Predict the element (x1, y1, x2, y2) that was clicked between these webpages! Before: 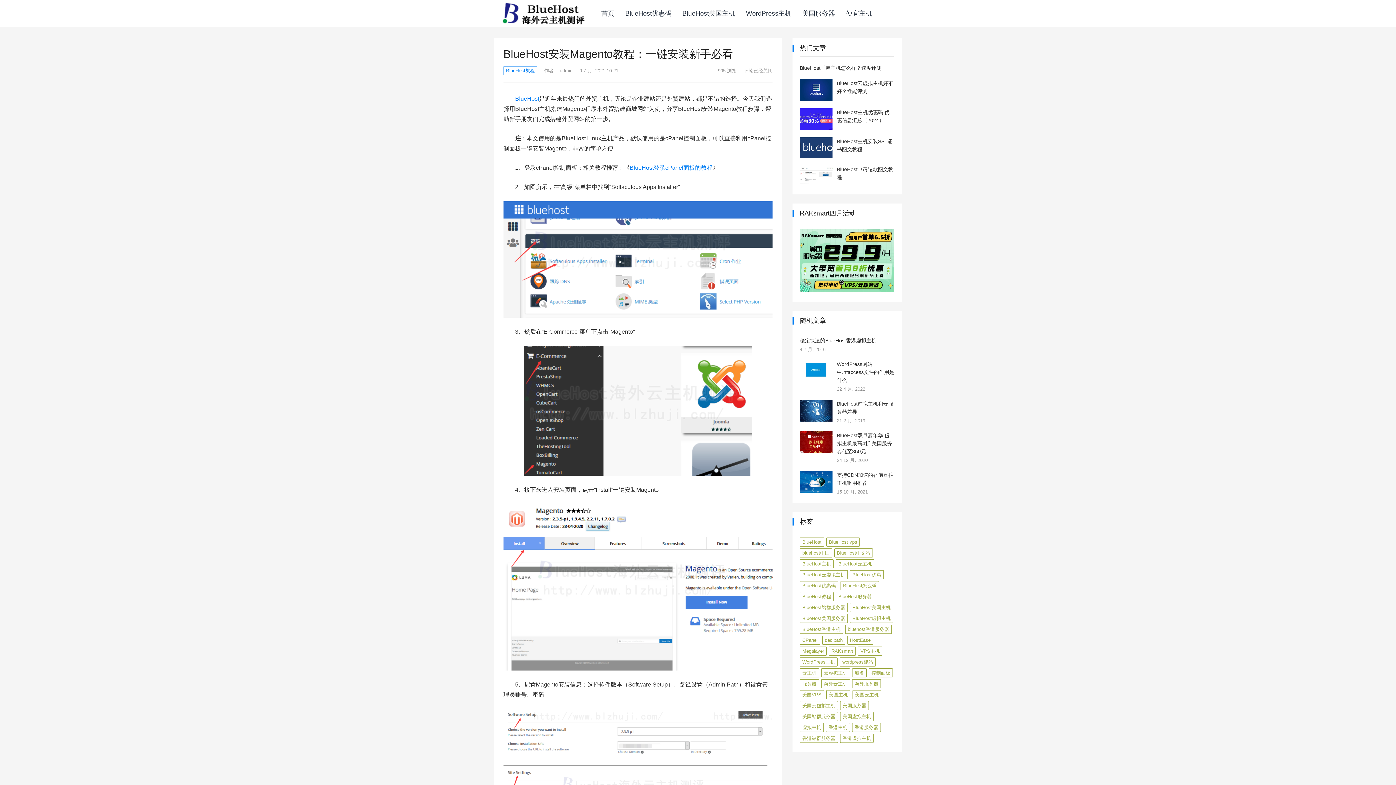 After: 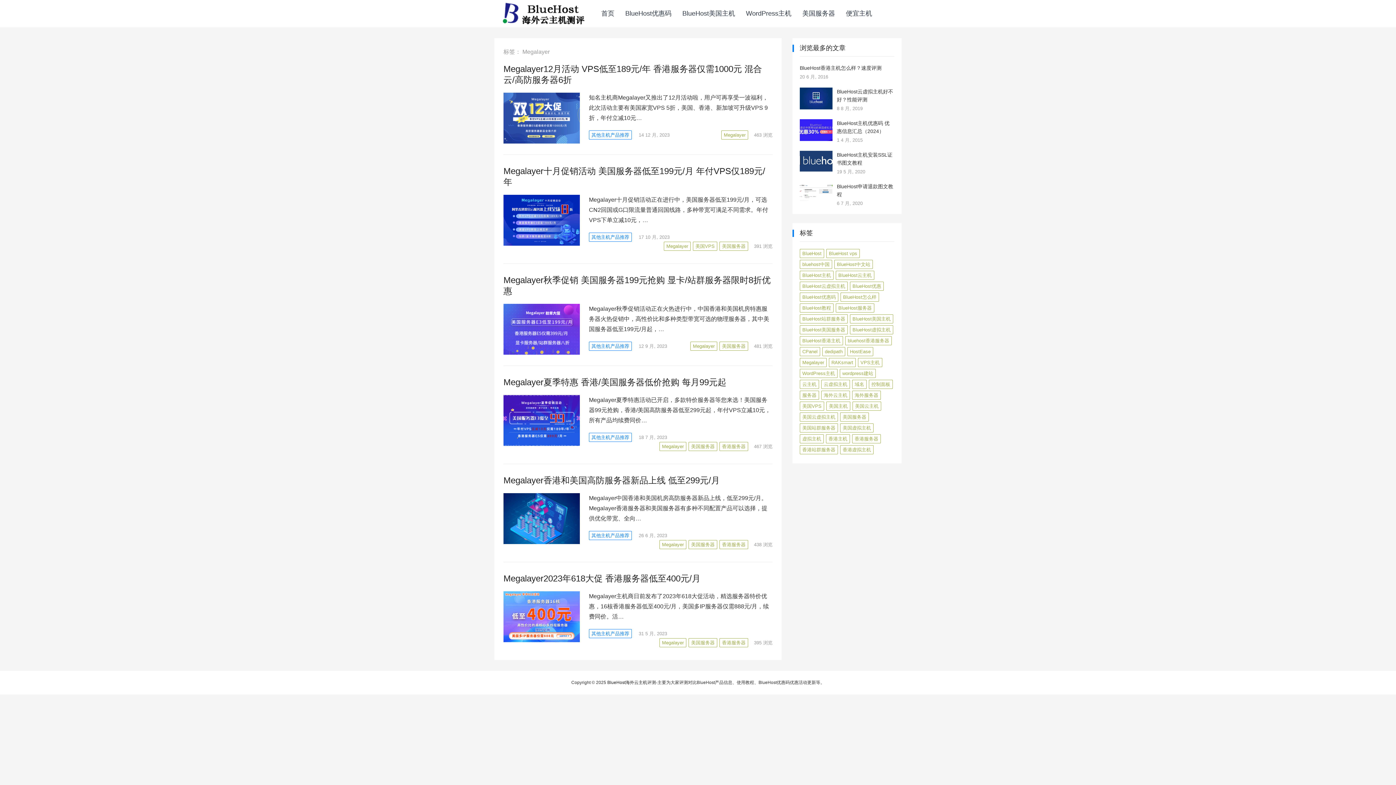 Action: bbox: (800, 646, 826, 656) label: Megalayer (6 个项目)